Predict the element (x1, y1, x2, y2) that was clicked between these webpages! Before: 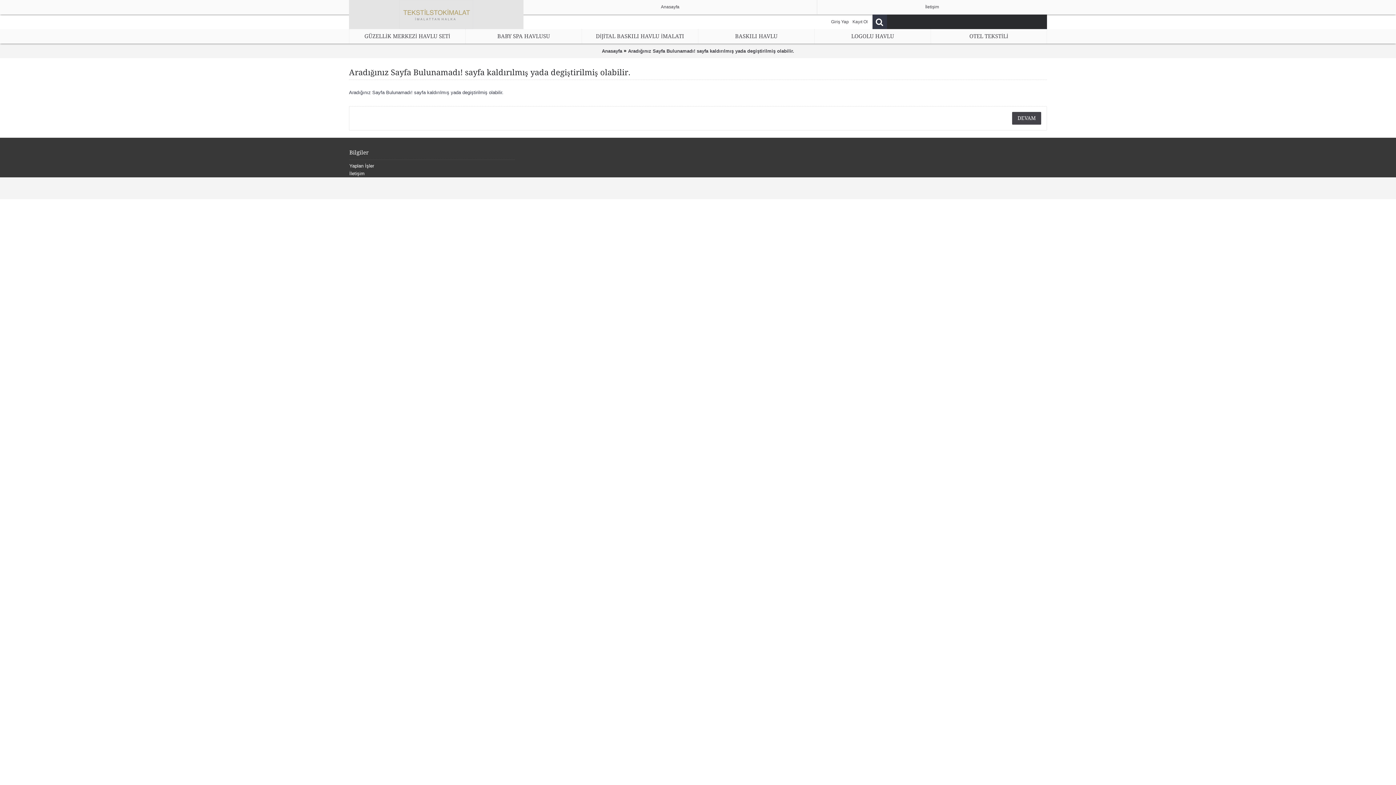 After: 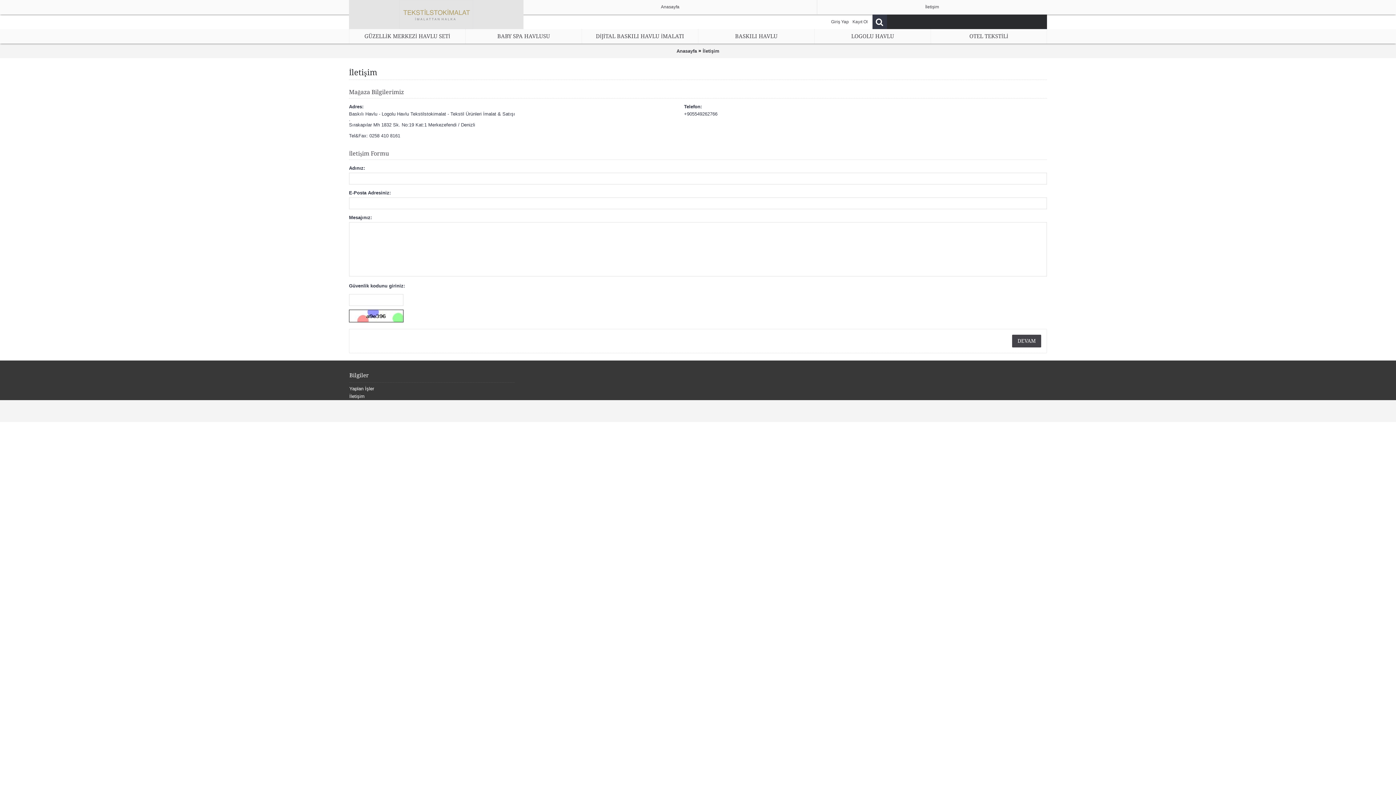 Action: label: İletişim bbox: (817, 0, 1047, 14)